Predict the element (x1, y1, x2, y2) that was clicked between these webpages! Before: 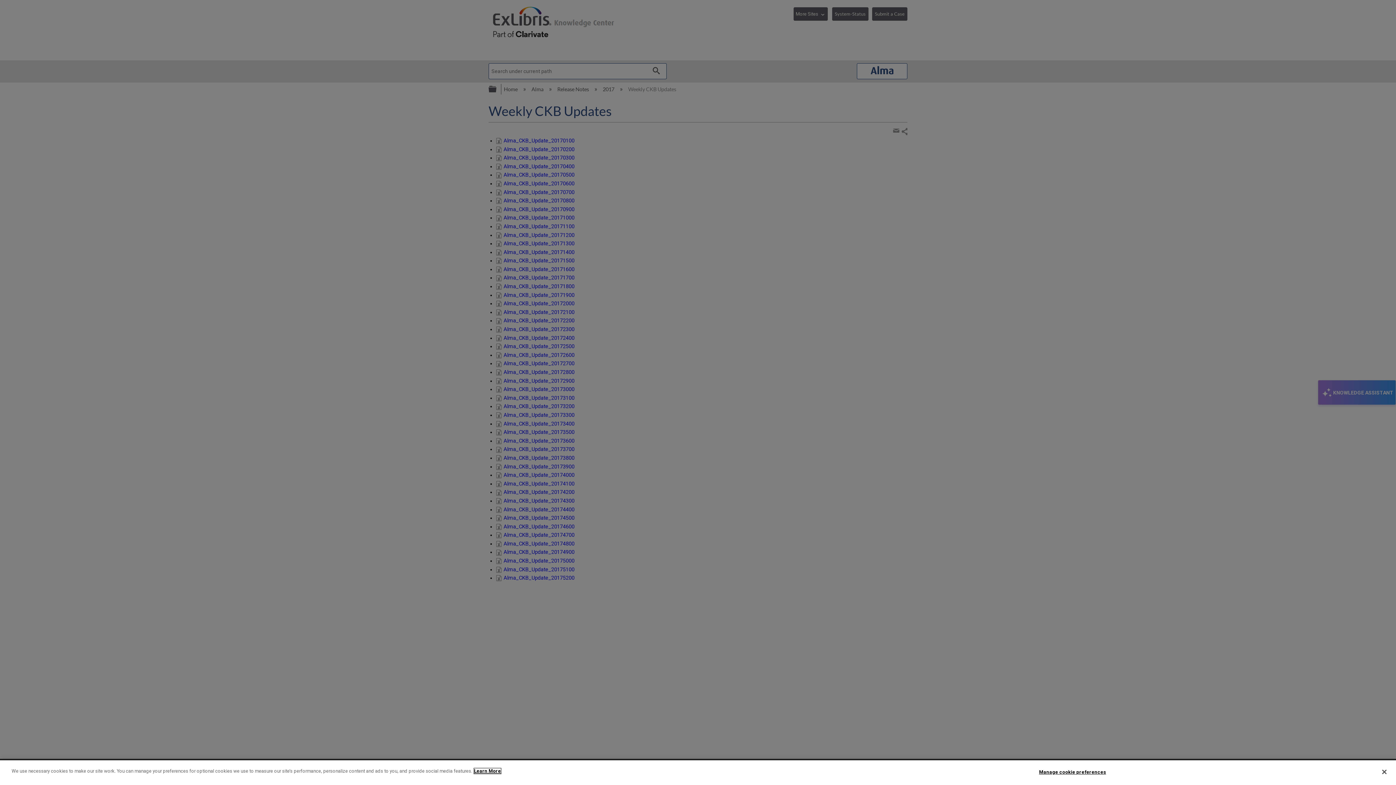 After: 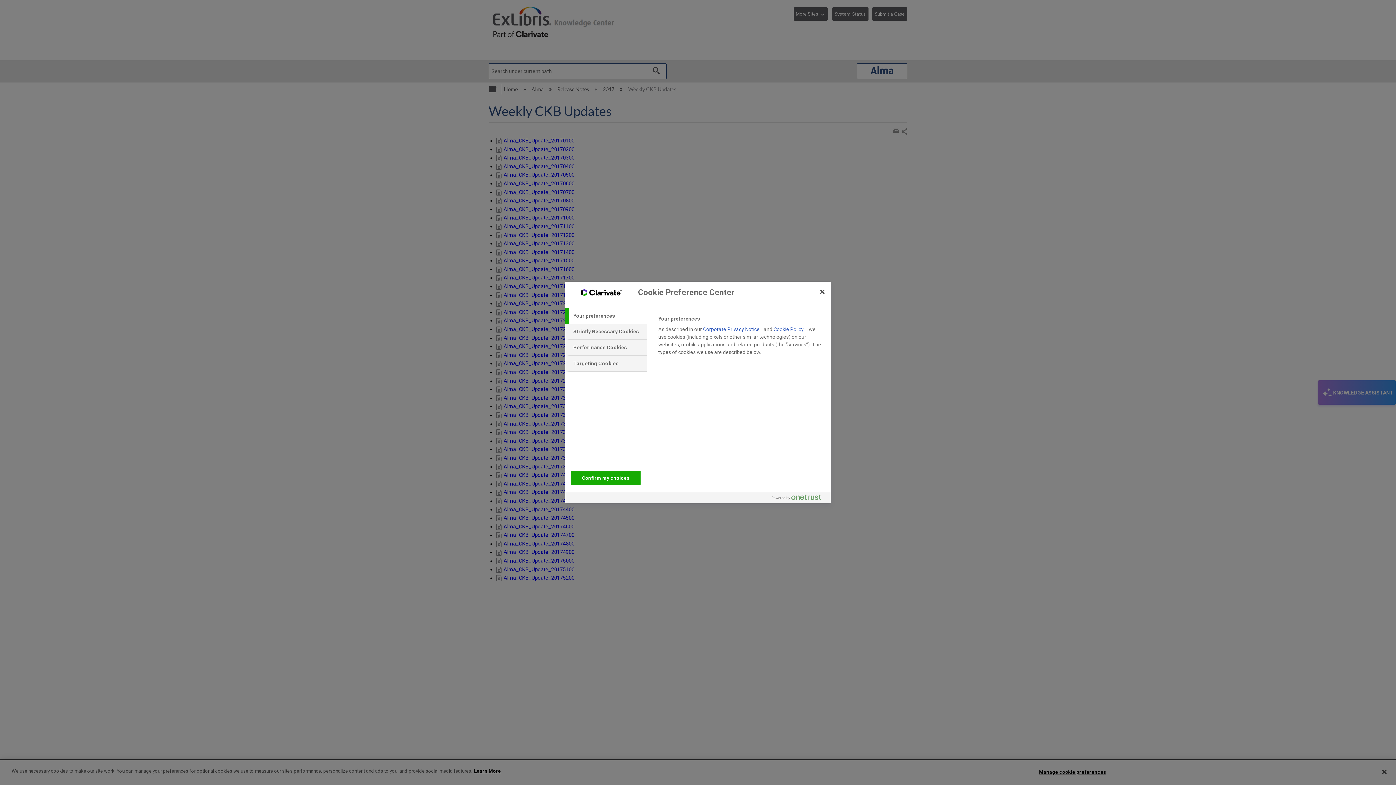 Action: label: Manage cookie preferences bbox: (1039, 765, 1106, 779)